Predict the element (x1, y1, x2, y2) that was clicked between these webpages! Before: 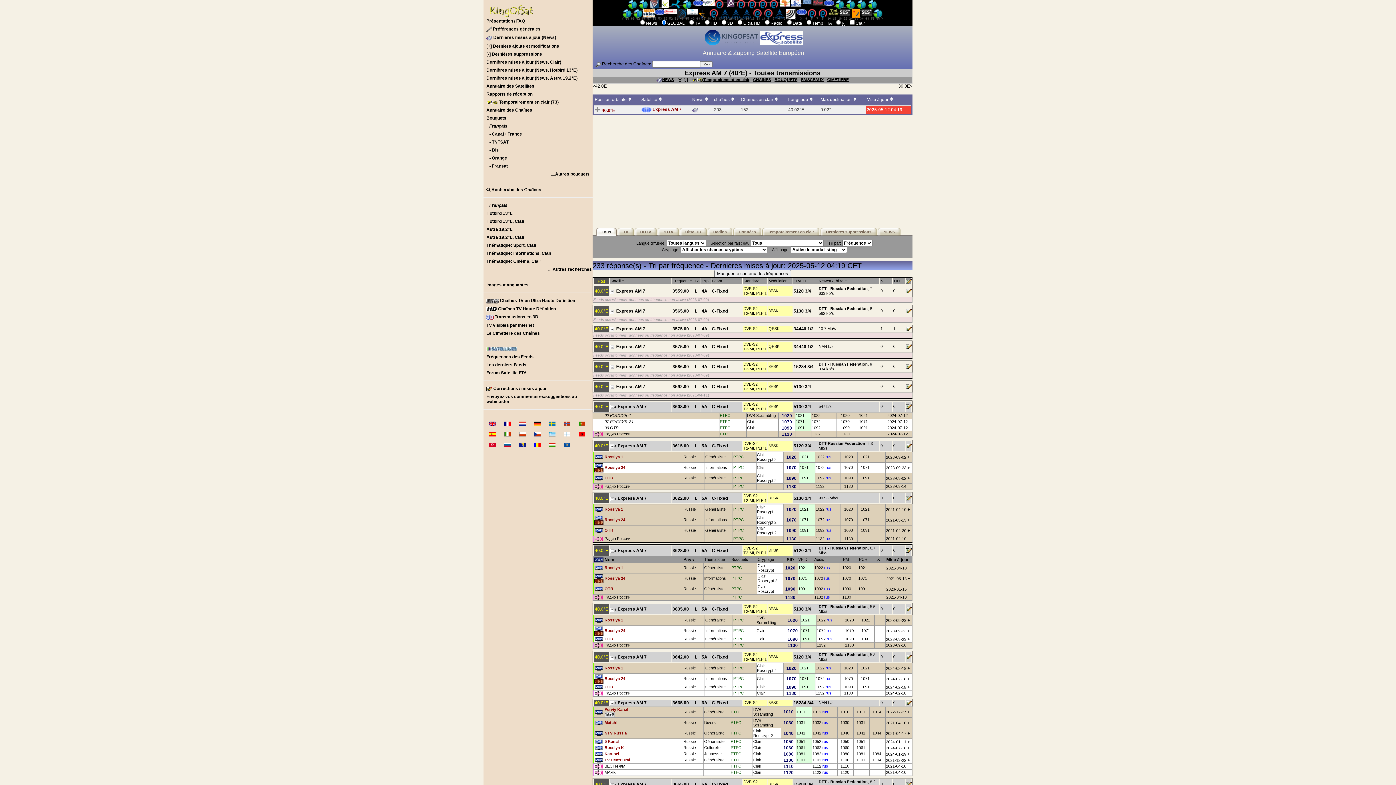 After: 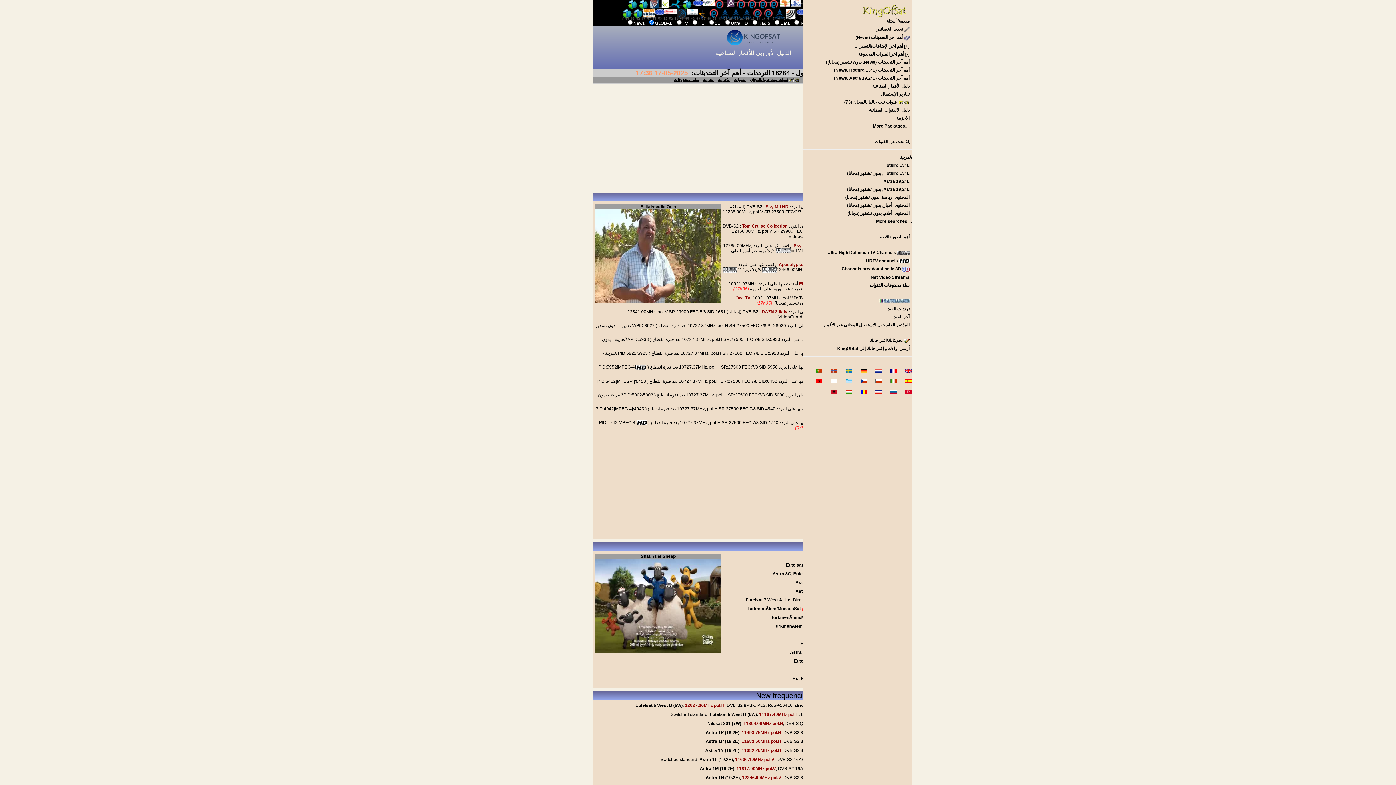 Action: bbox: (573, 429, 586, 439)